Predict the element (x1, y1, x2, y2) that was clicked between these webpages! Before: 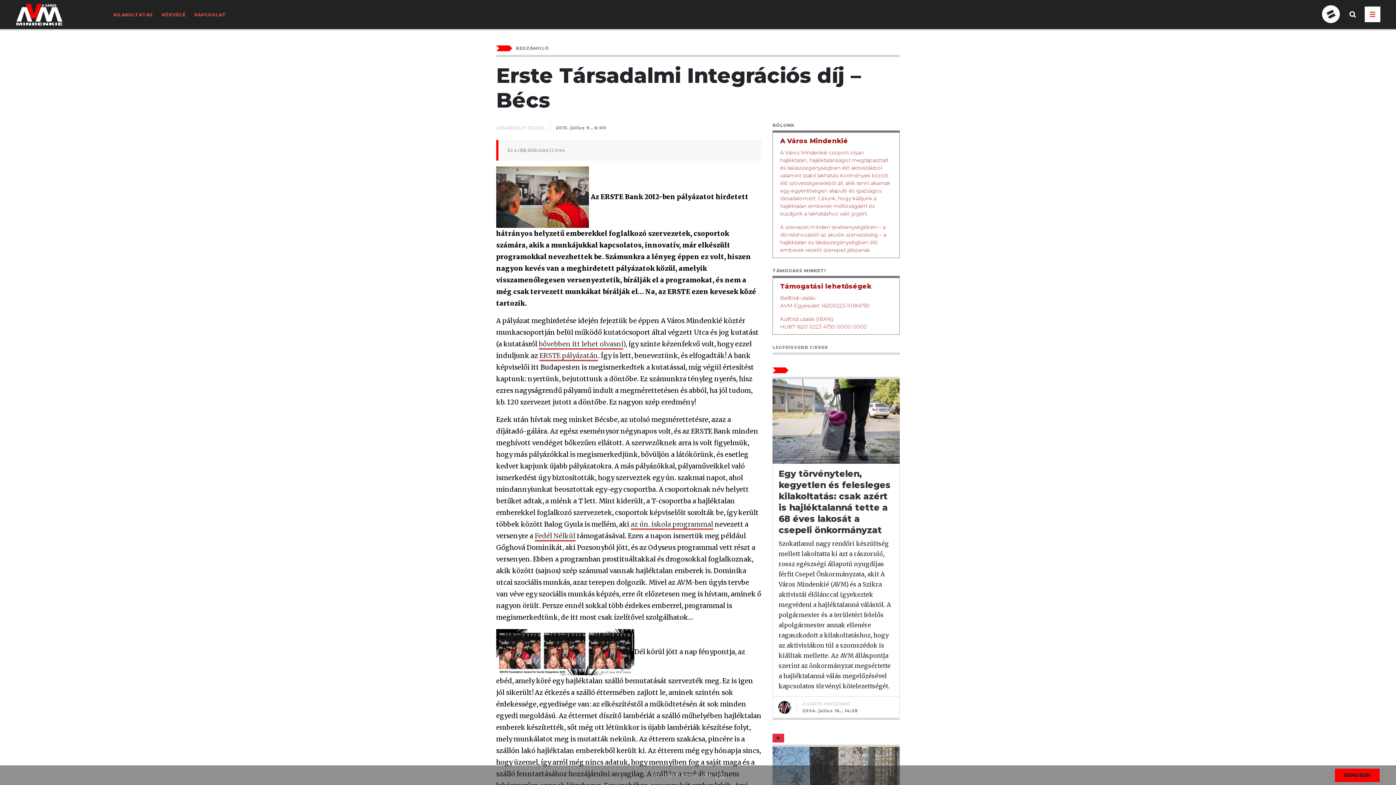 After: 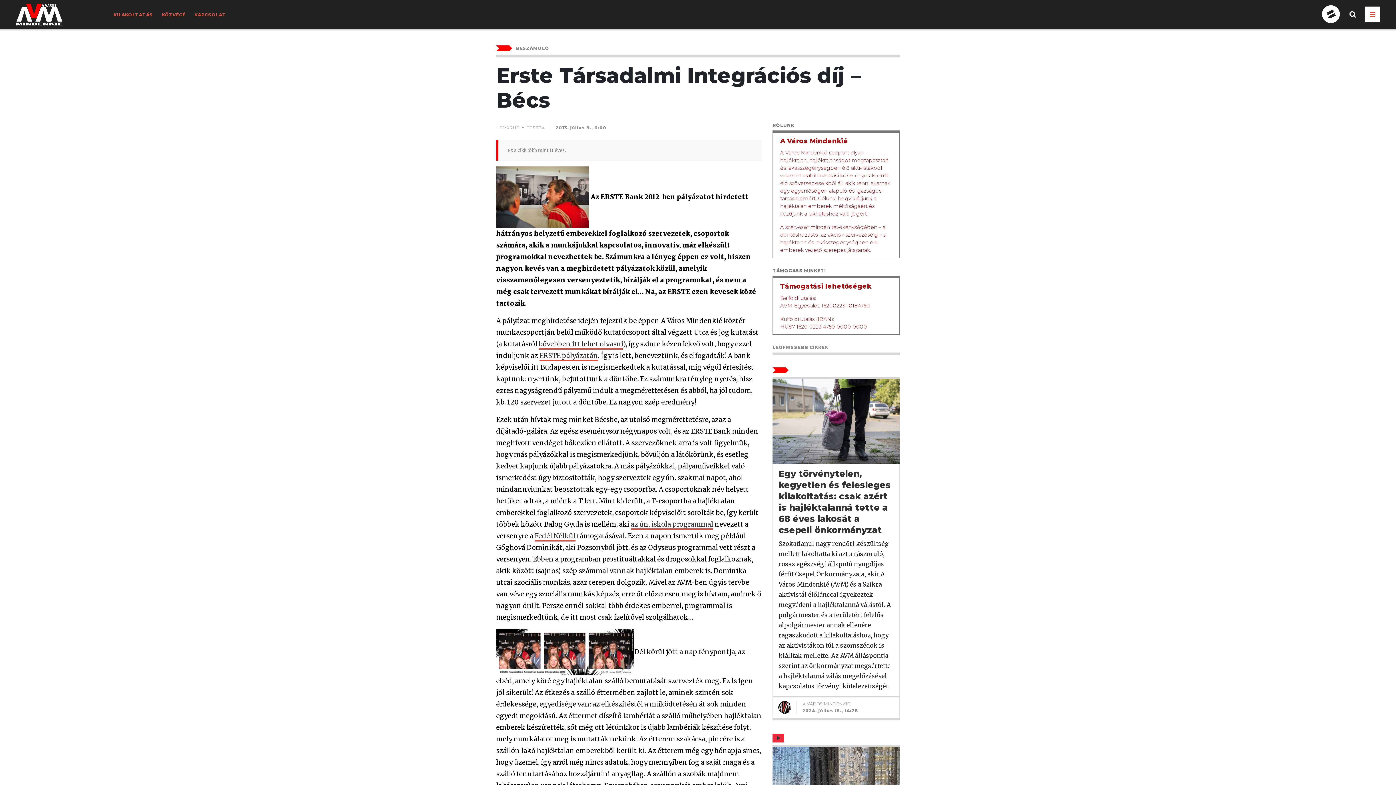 Action: bbox: (1335, 768, 1380, 782) label: RENDBEN